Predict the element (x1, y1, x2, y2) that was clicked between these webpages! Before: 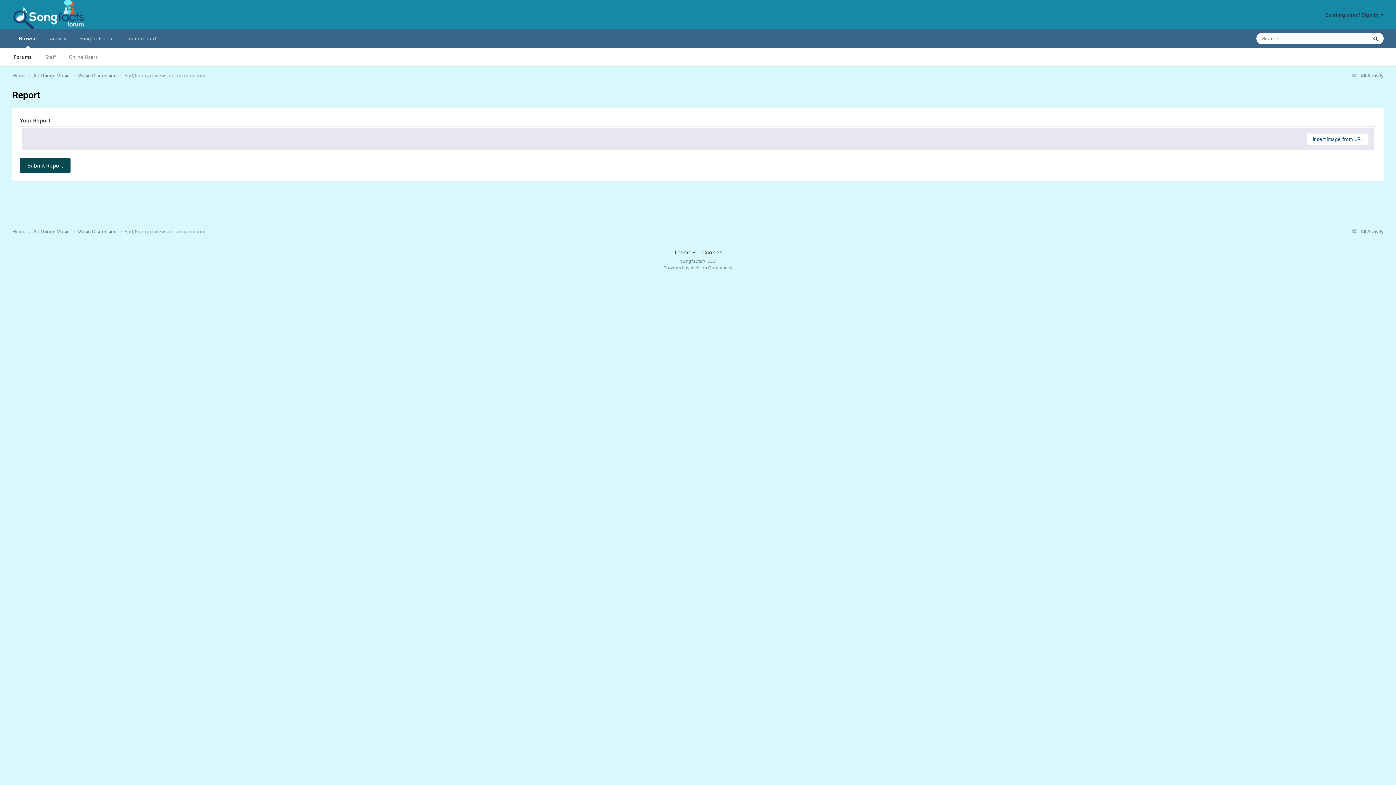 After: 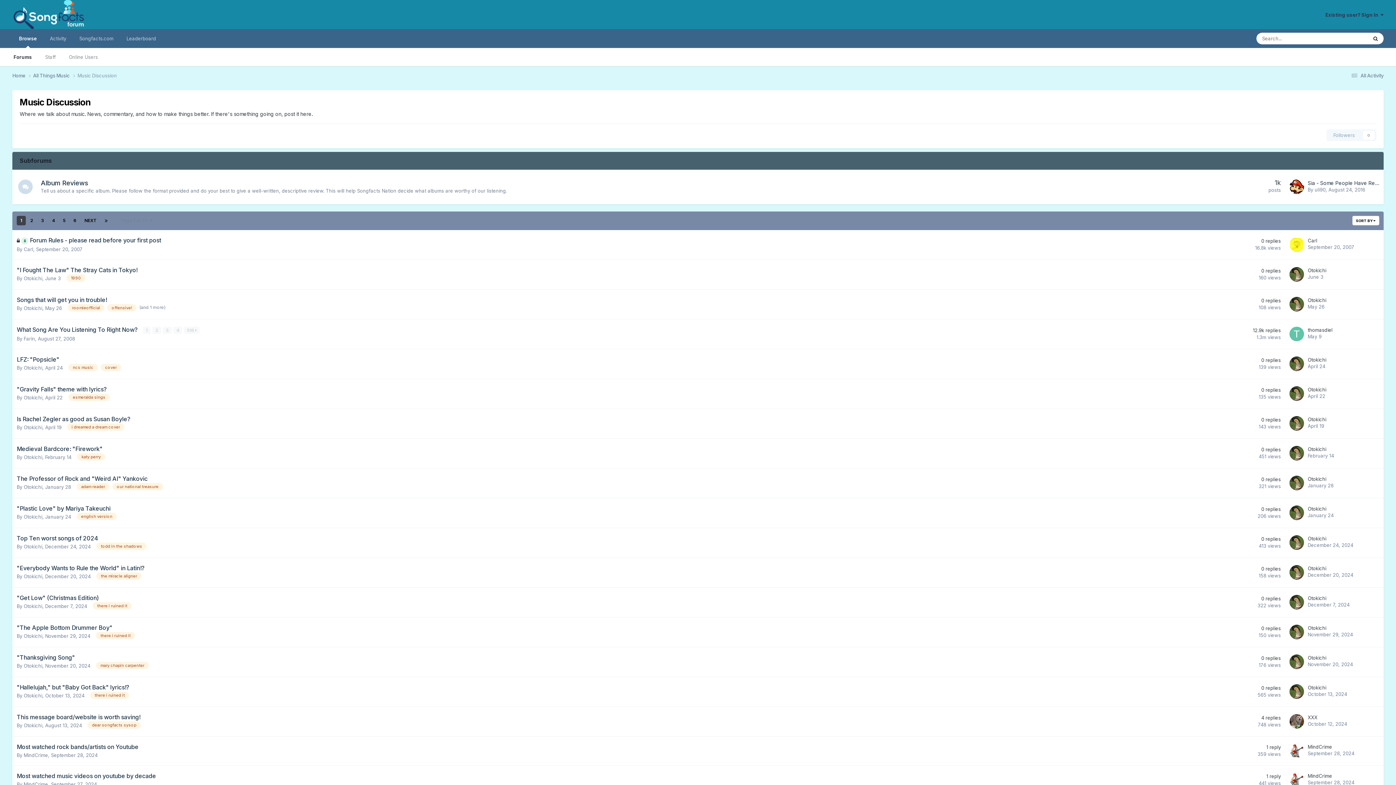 Action: bbox: (77, 72, 124, 79) label: Music Discussion 